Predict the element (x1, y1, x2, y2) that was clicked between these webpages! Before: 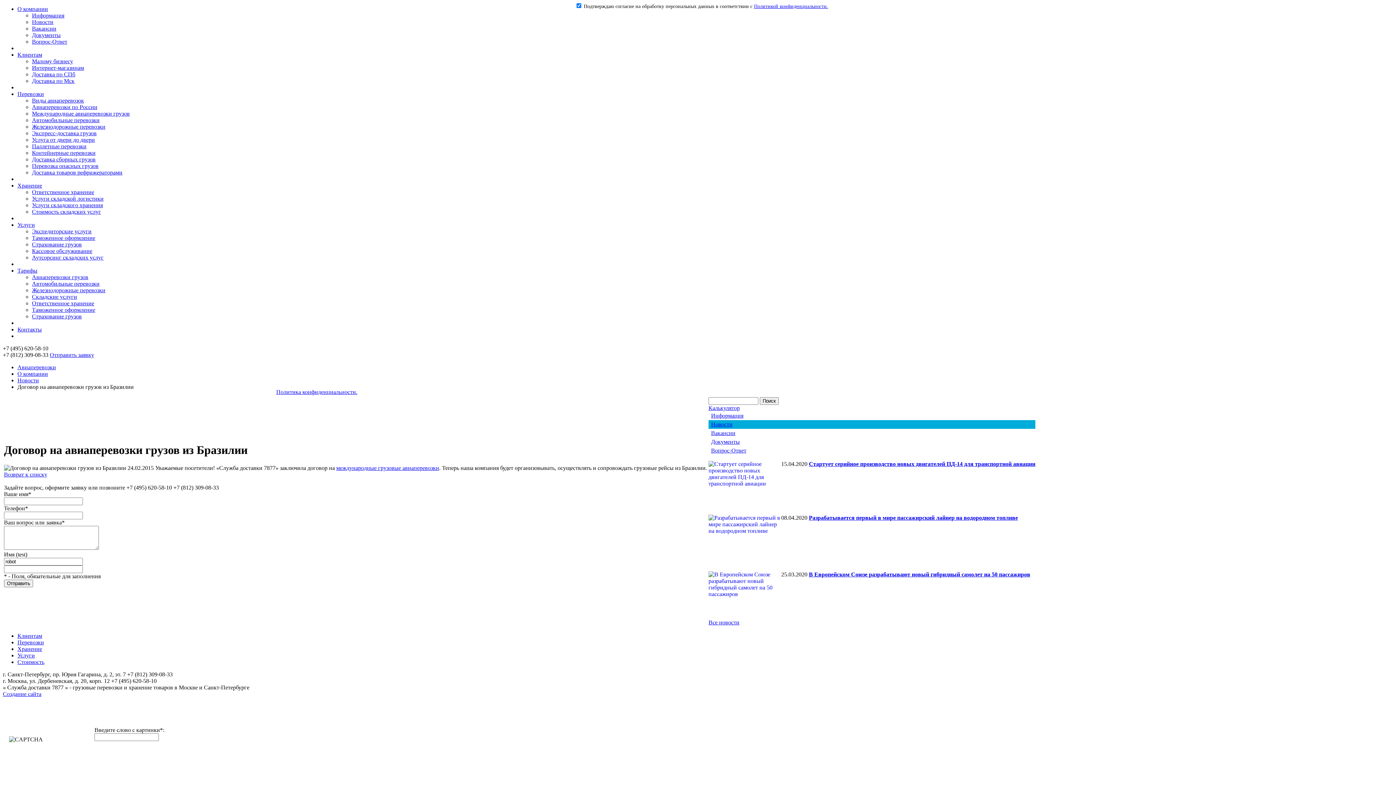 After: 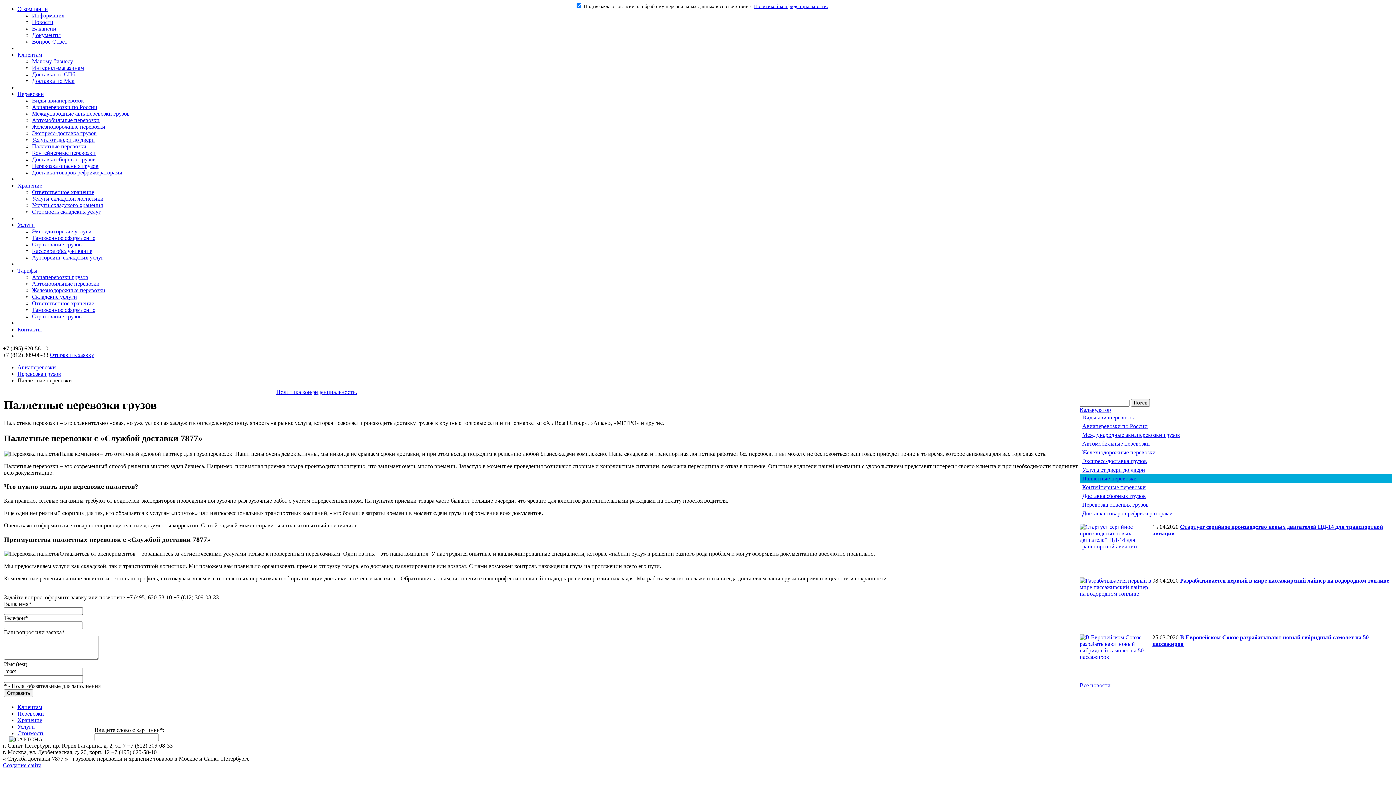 Action: label: Паллетные перевозки bbox: (32, 143, 86, 149)